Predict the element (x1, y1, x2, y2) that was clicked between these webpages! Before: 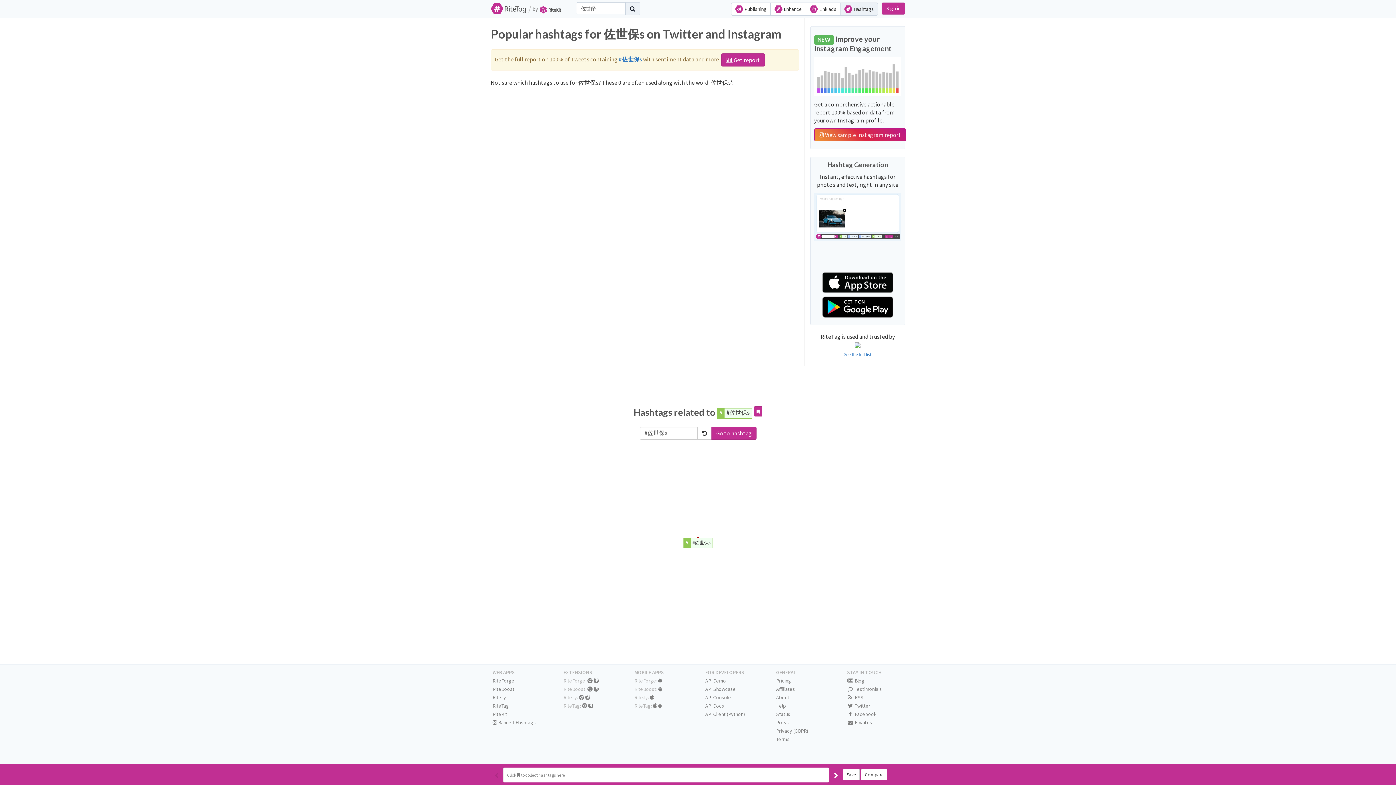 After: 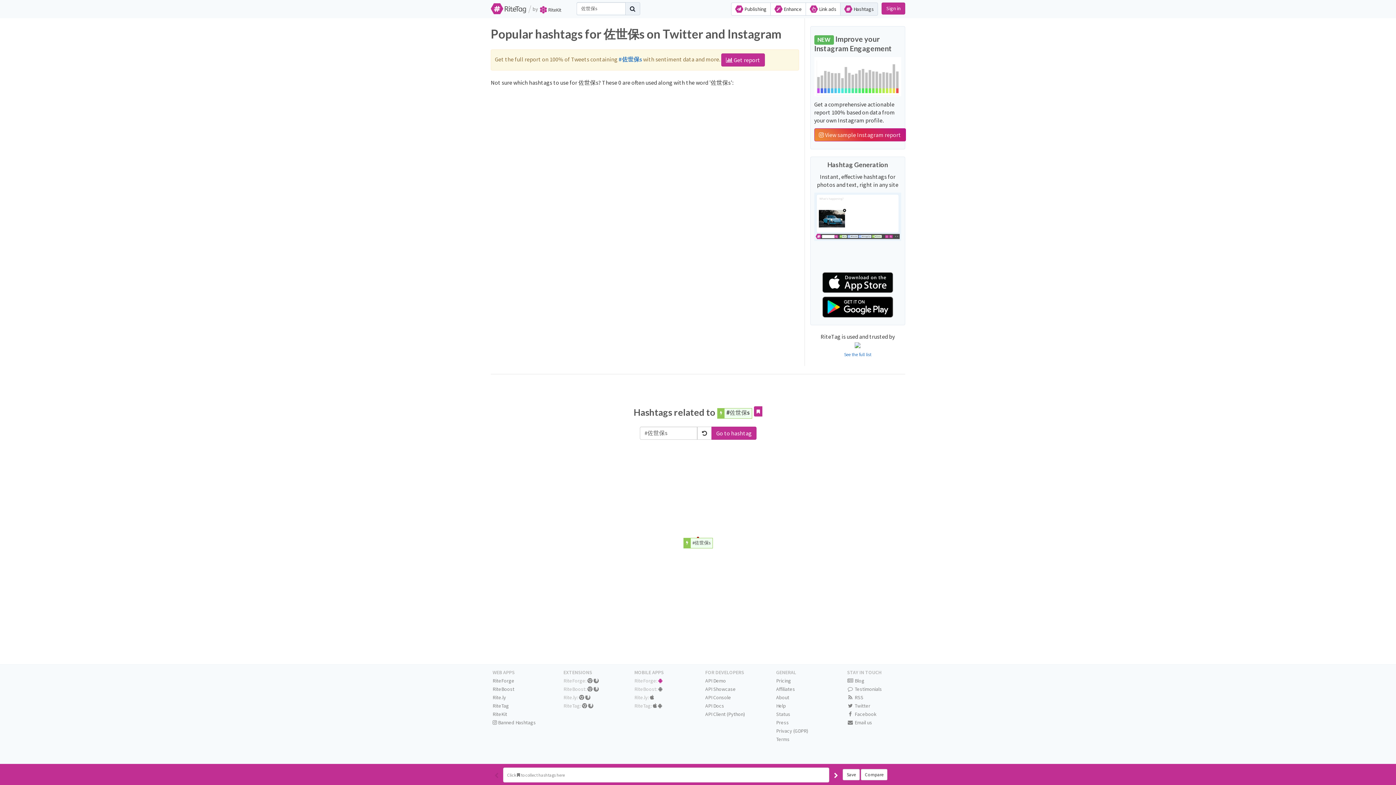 Action: bbox: (658, 677, 662, 684)